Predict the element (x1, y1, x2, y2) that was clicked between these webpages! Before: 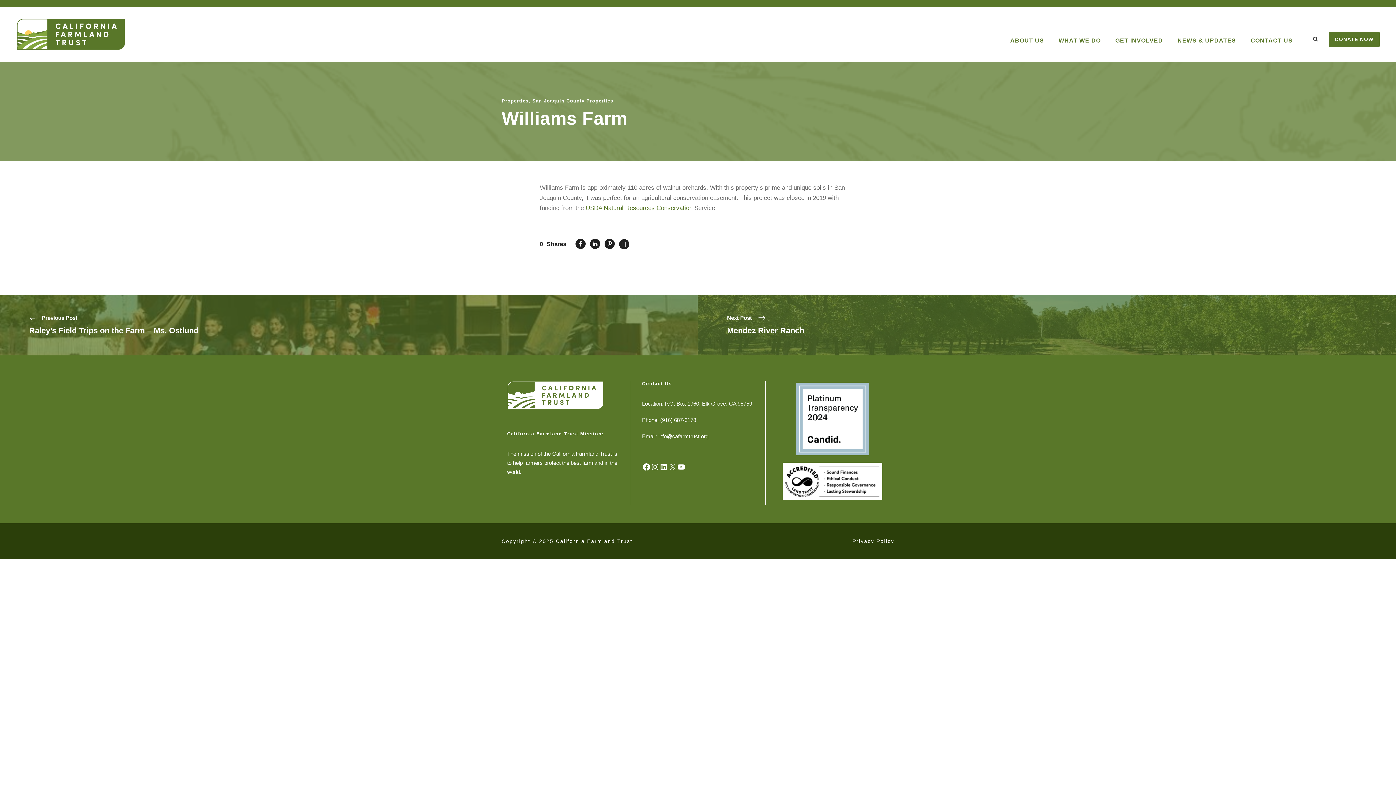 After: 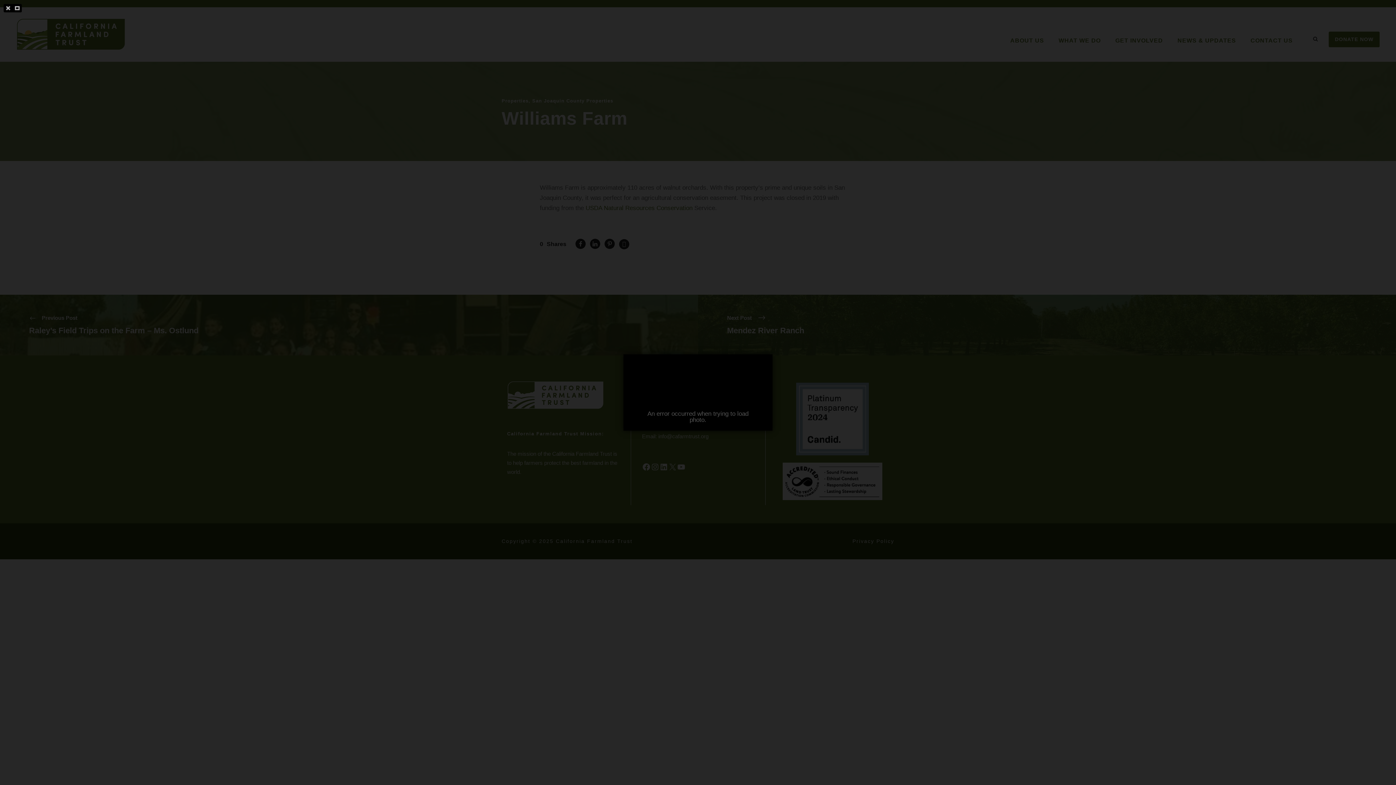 Action: bbox: (507, 381, 604, 409)